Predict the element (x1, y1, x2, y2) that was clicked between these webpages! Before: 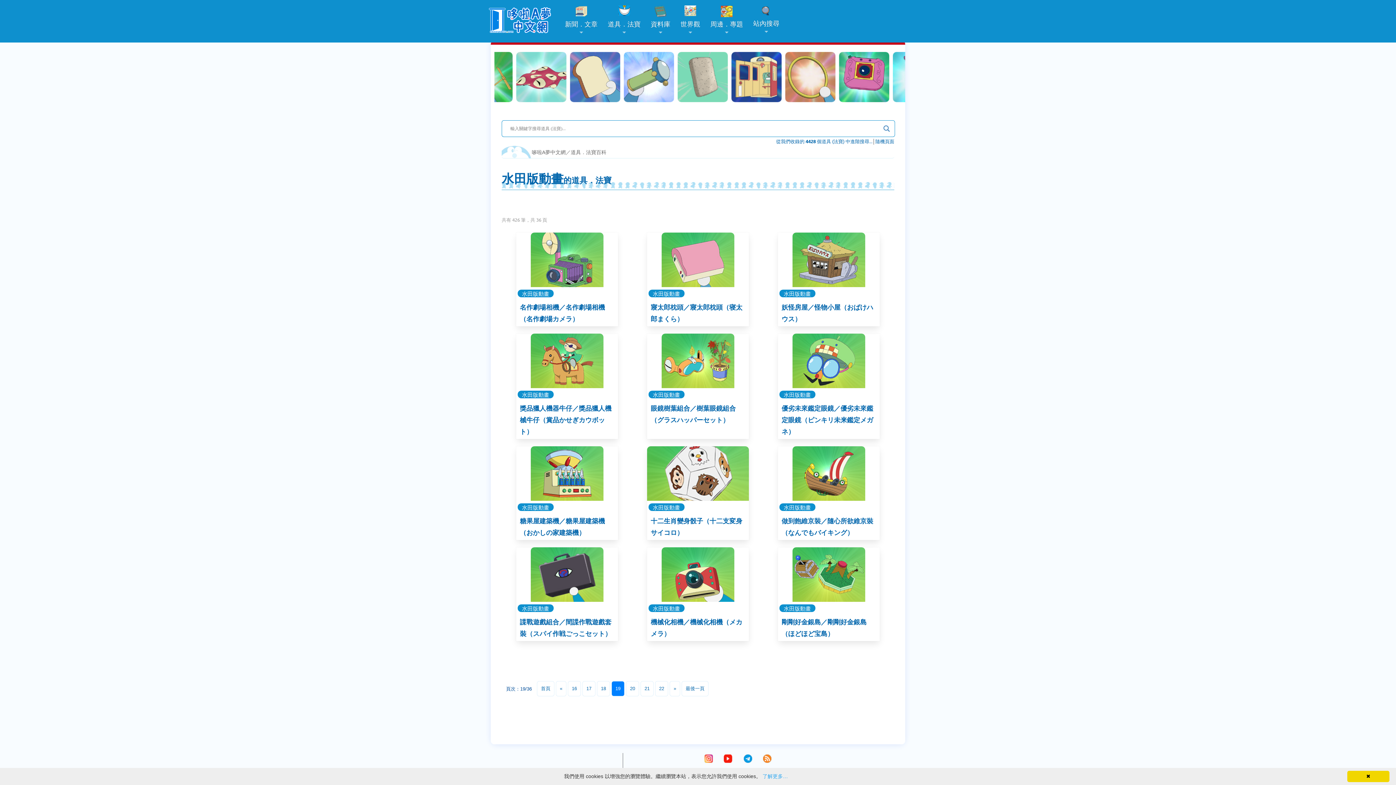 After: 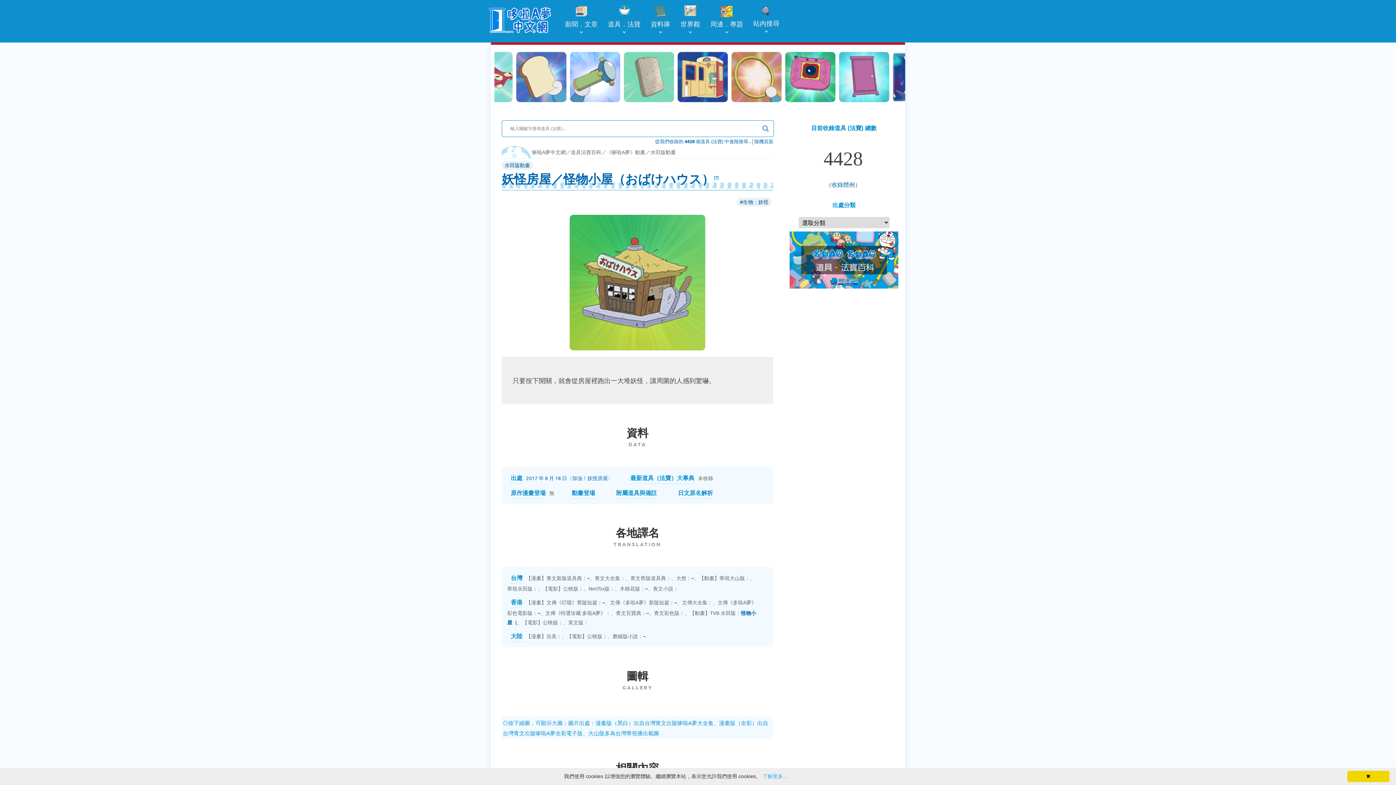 Action: bbox: (778, 232, 880, 287)